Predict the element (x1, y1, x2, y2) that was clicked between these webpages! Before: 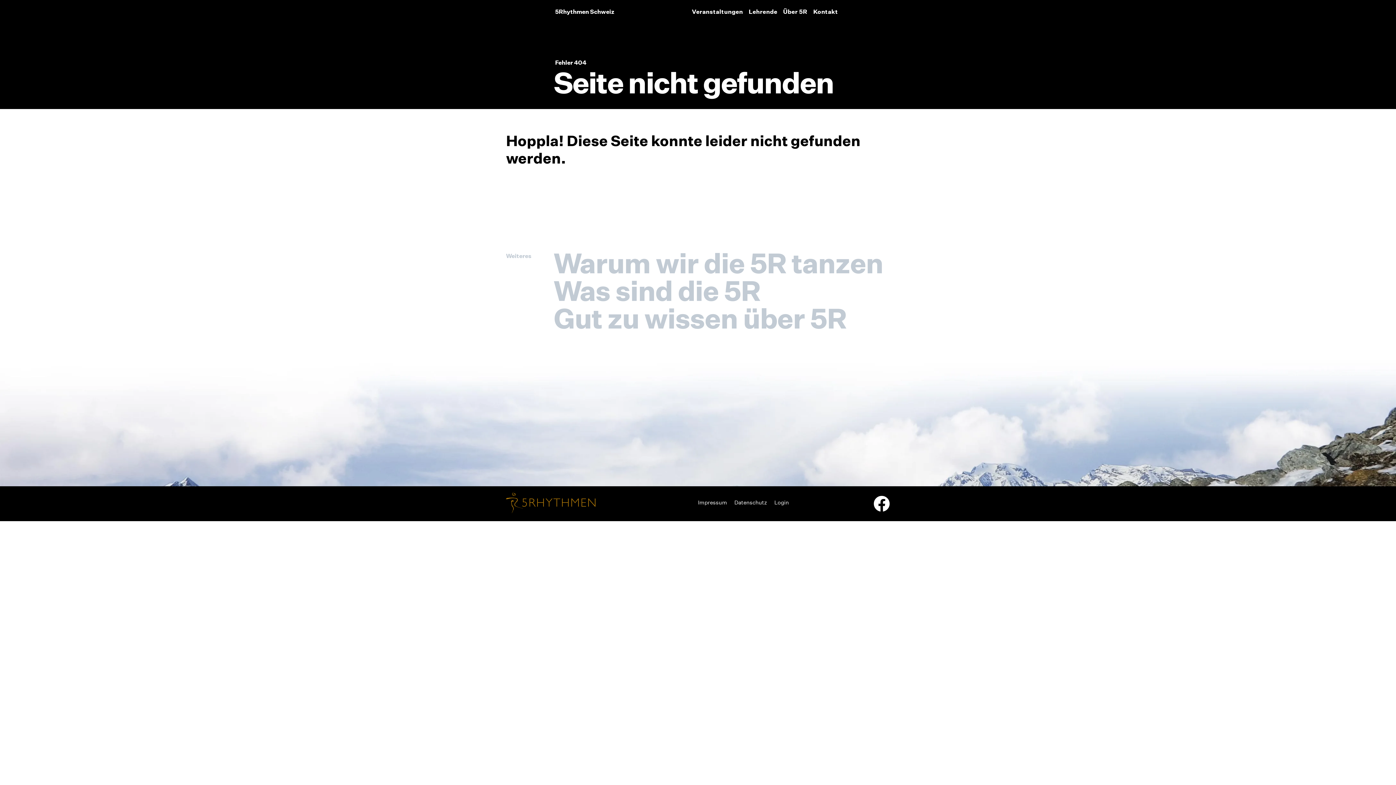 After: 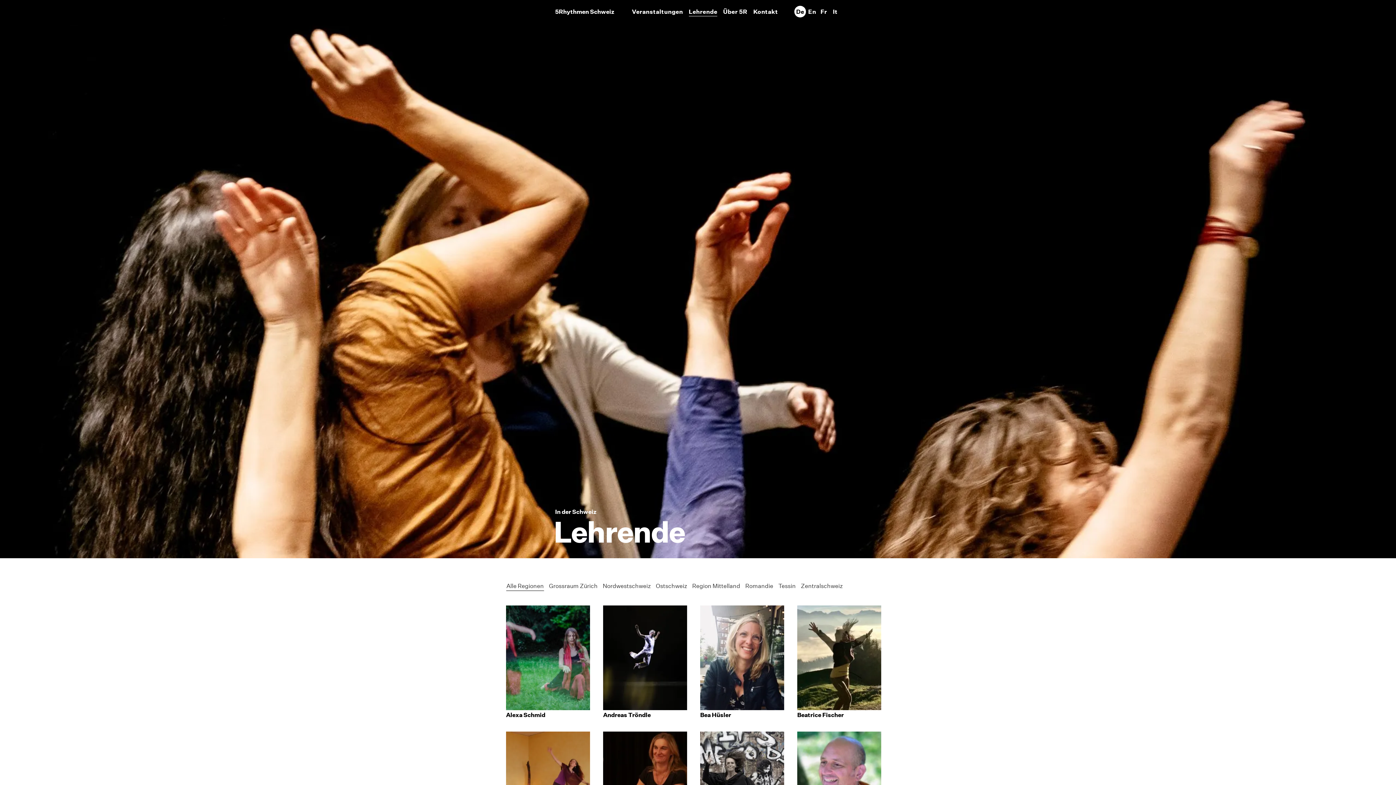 Action: label: Lehrende bbox: (748, 7, 777, 16)